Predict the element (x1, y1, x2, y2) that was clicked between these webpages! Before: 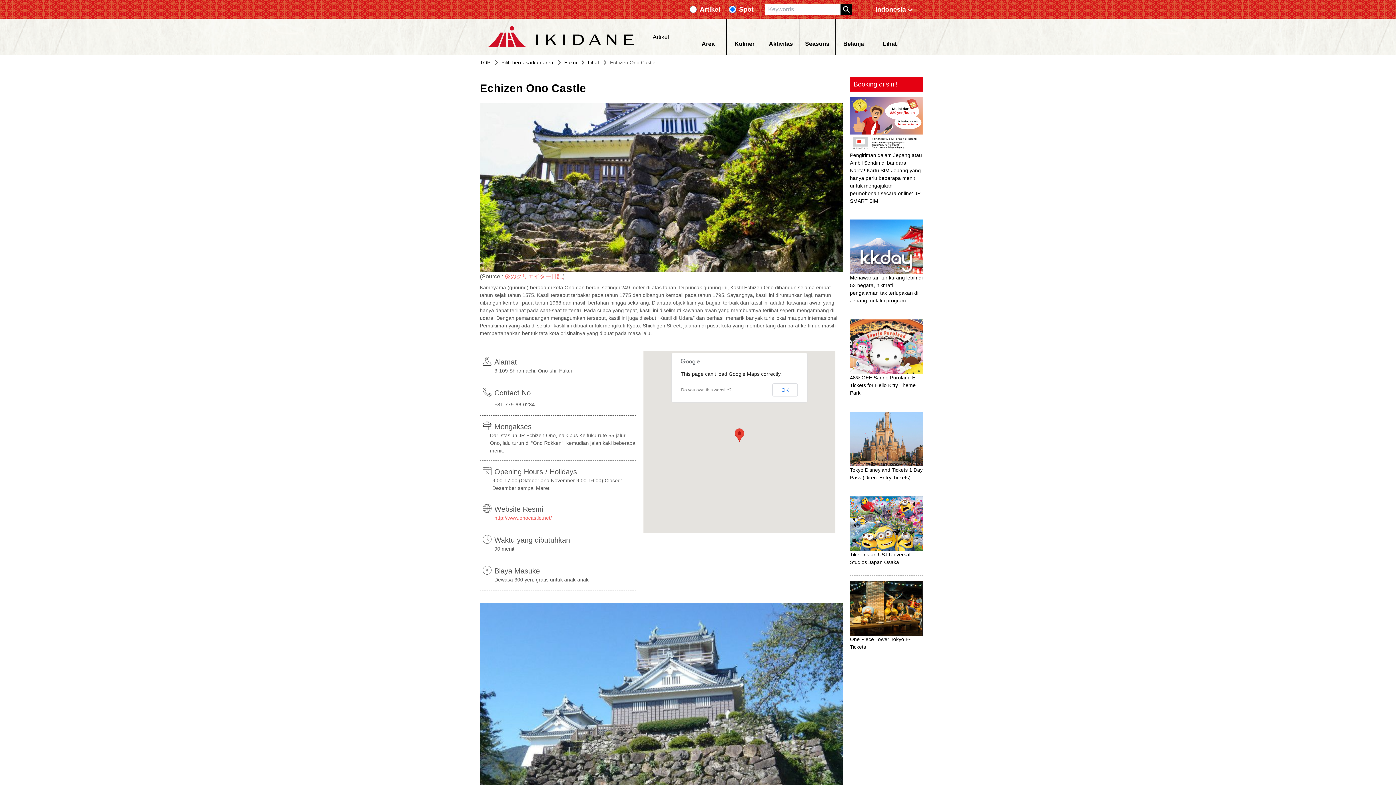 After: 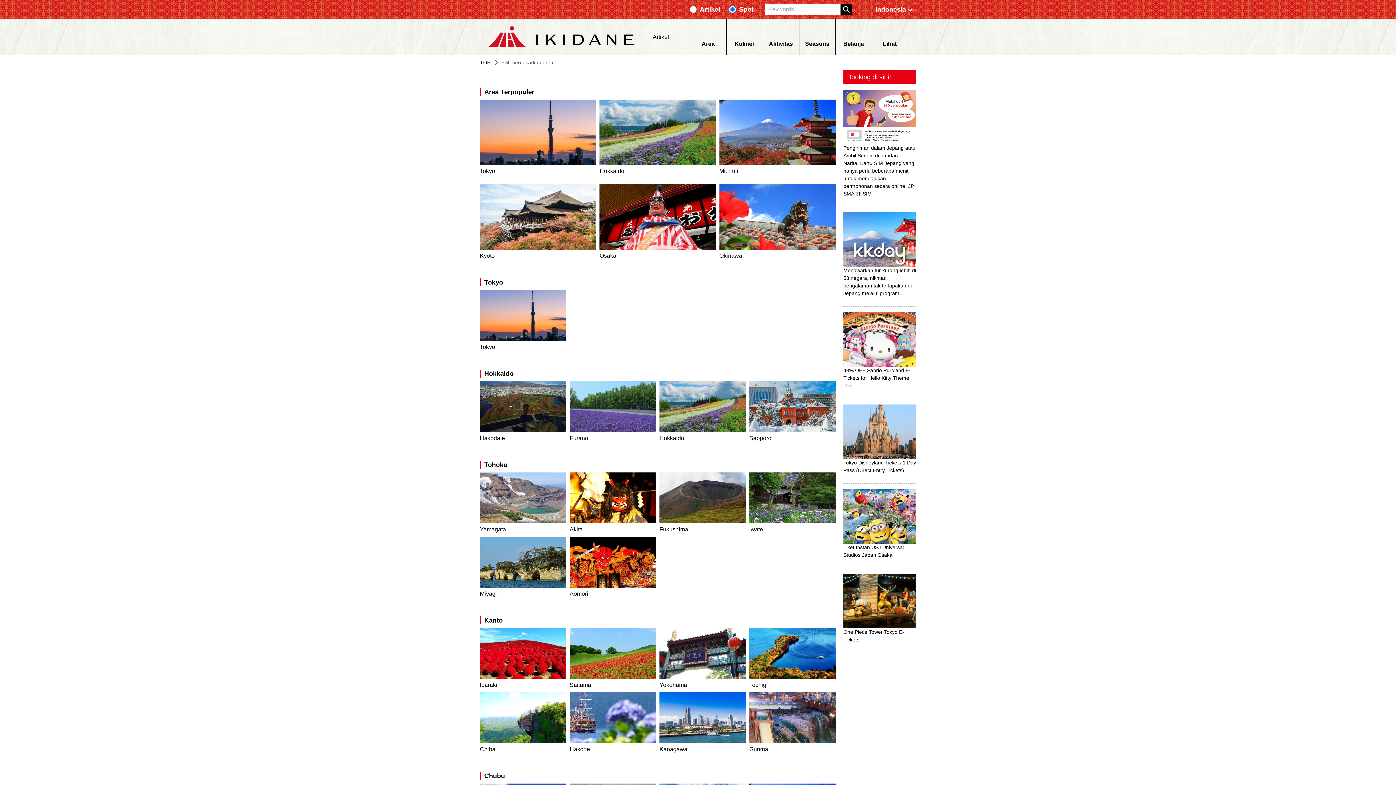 Action: label: Area bbox: (690, 18, 726, 55)